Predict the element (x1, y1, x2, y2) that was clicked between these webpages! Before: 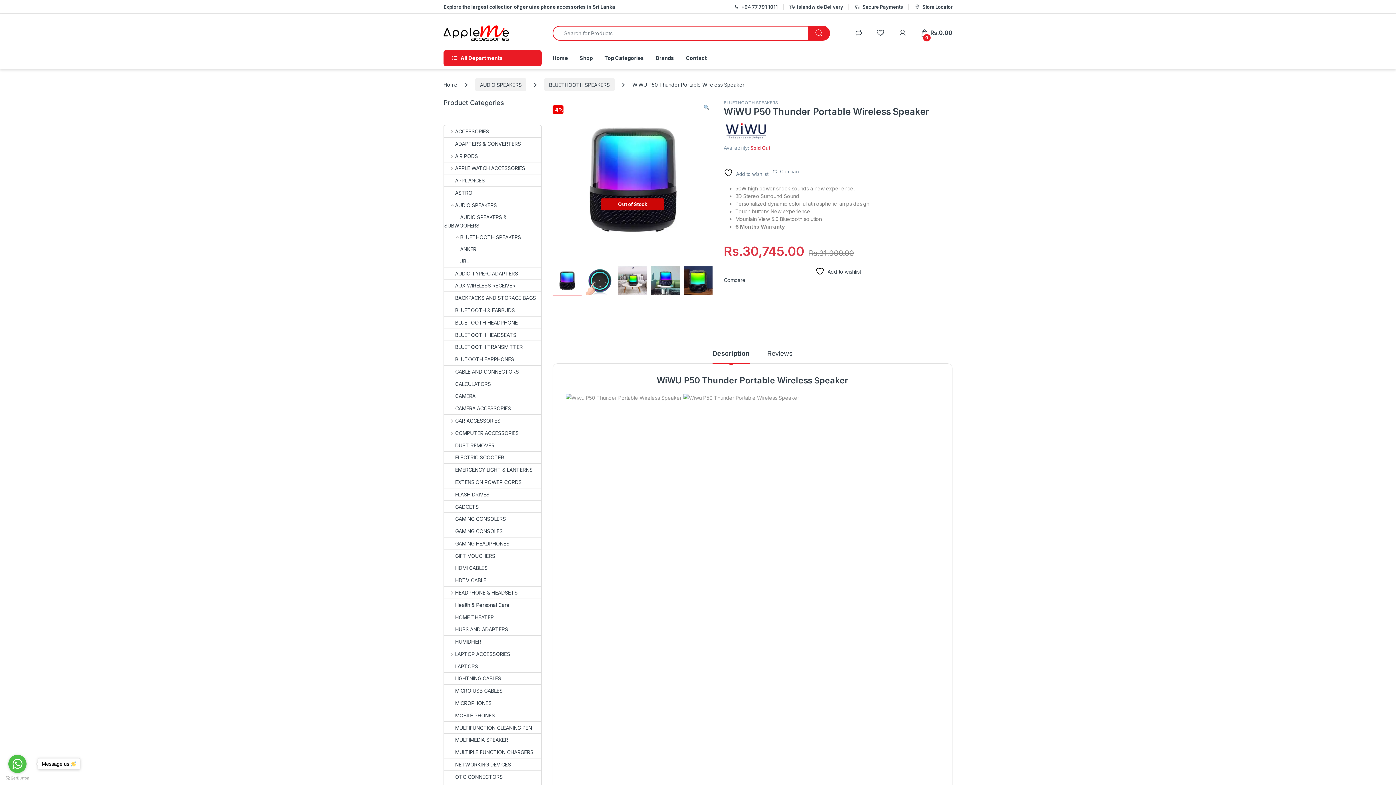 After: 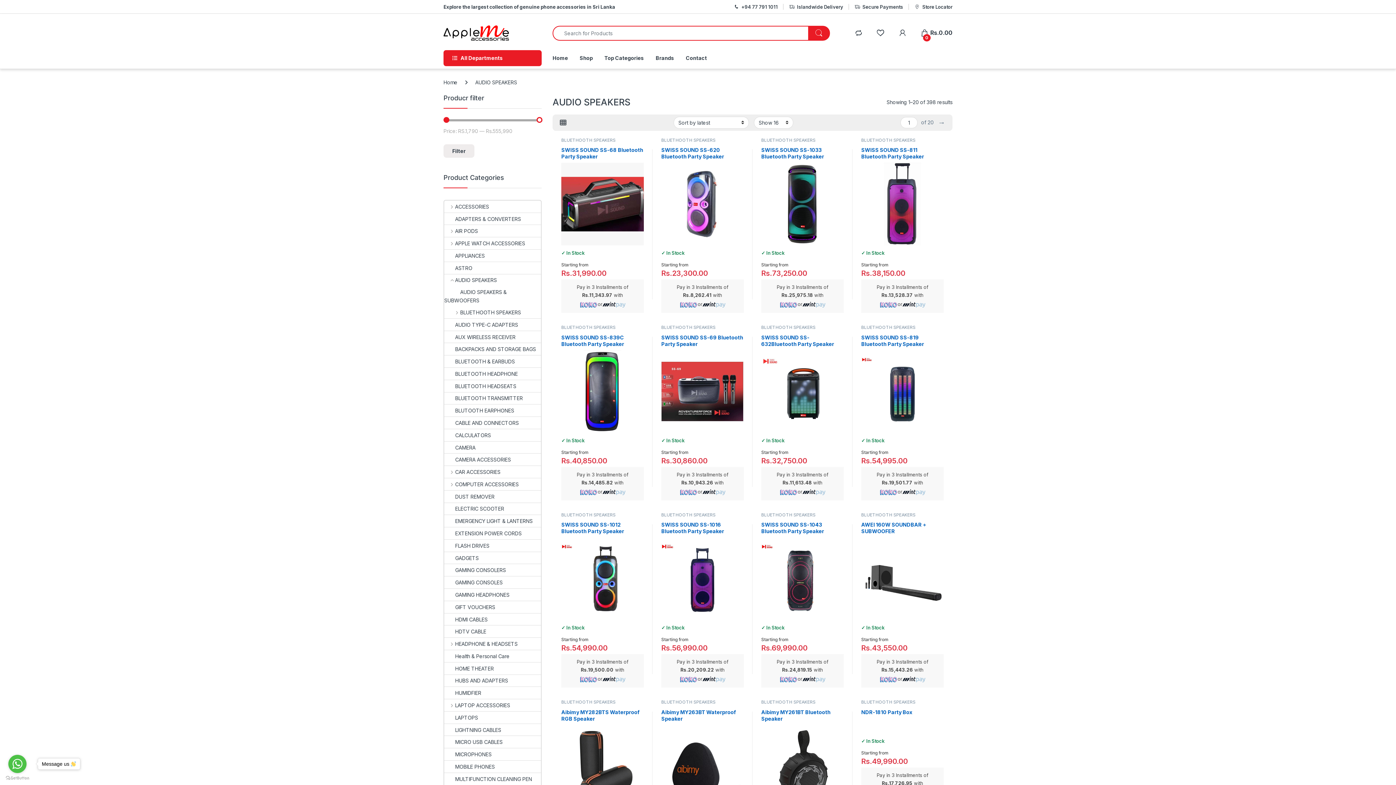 Action: label: AUDIO SPEAKERS bbox: (475, 78, 526, 91)